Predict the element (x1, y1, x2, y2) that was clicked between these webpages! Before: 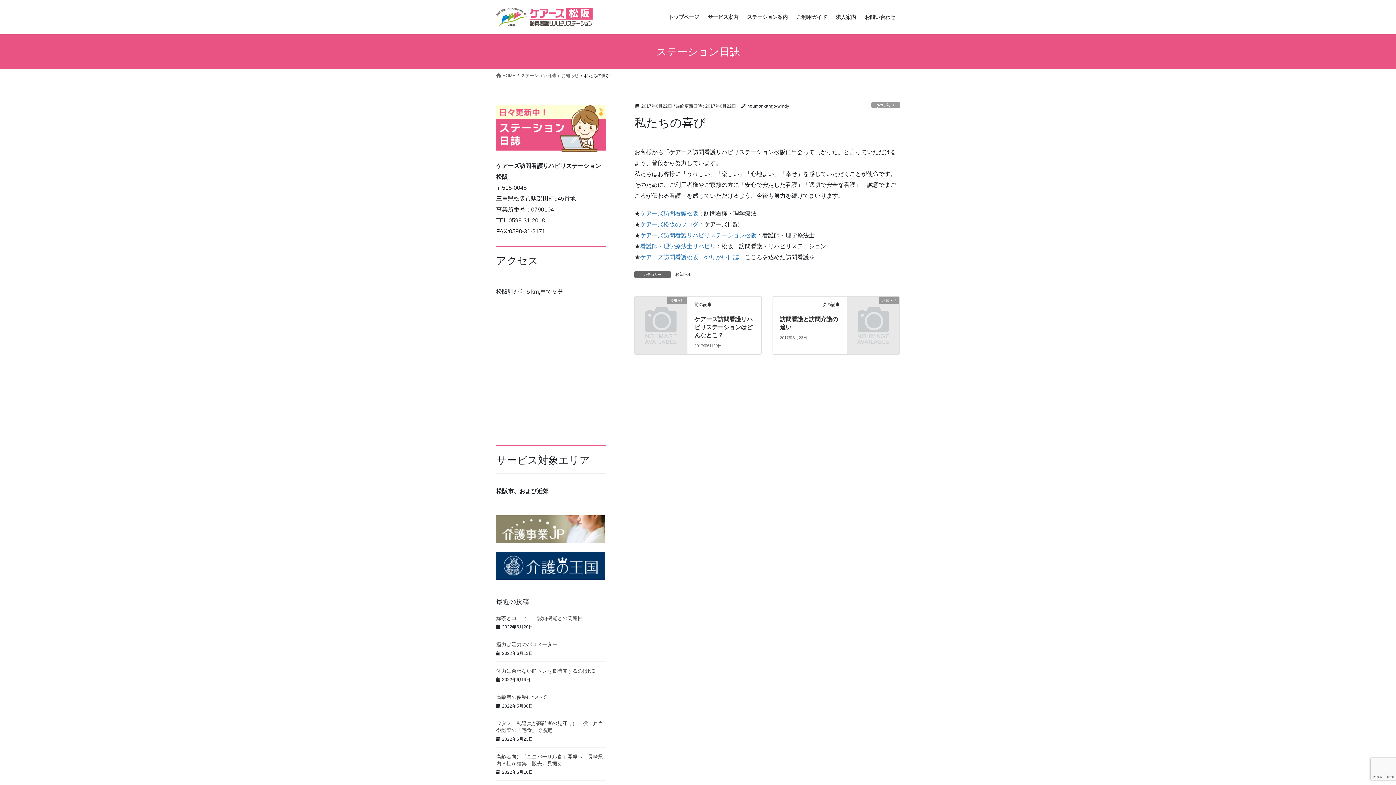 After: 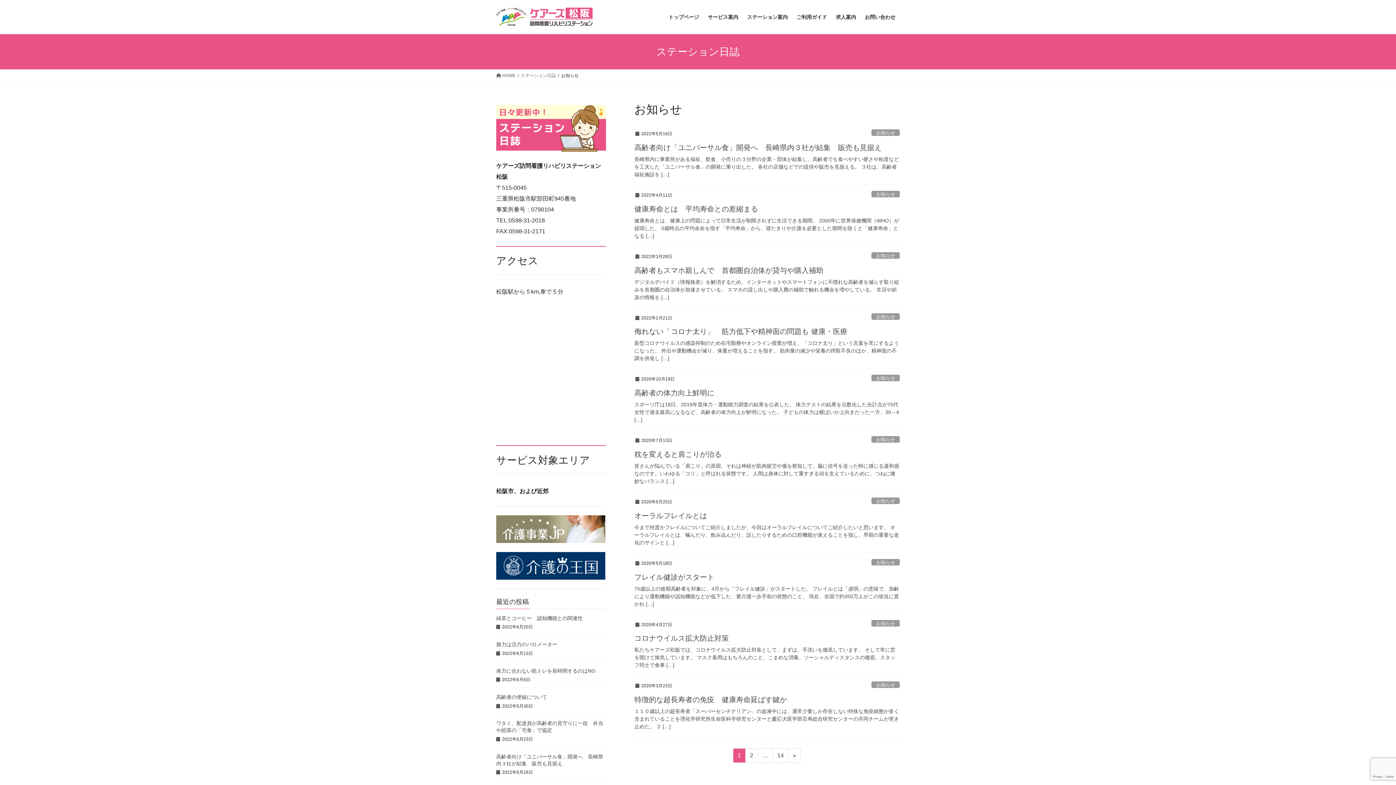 Action: label: お知らせ bbox: (674, 271, 693, 278)